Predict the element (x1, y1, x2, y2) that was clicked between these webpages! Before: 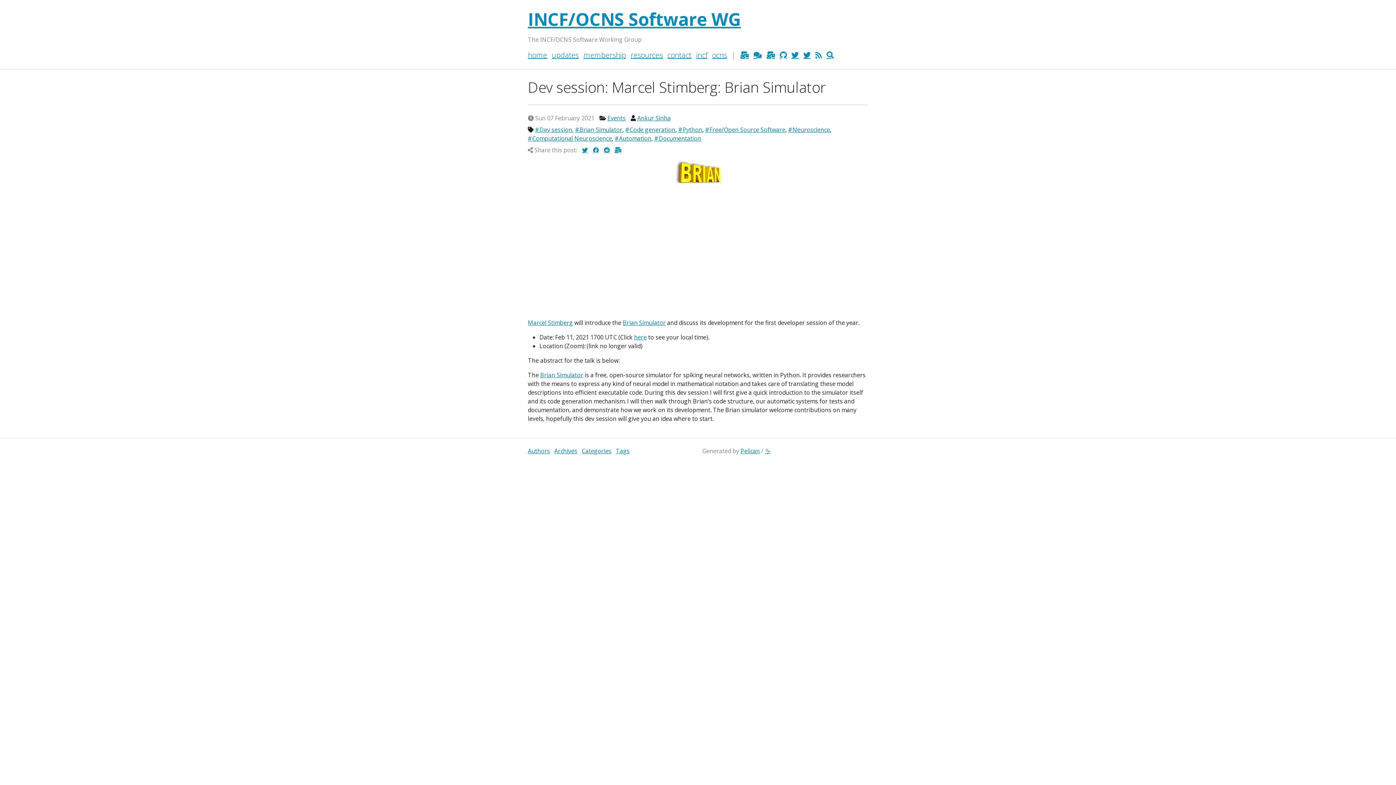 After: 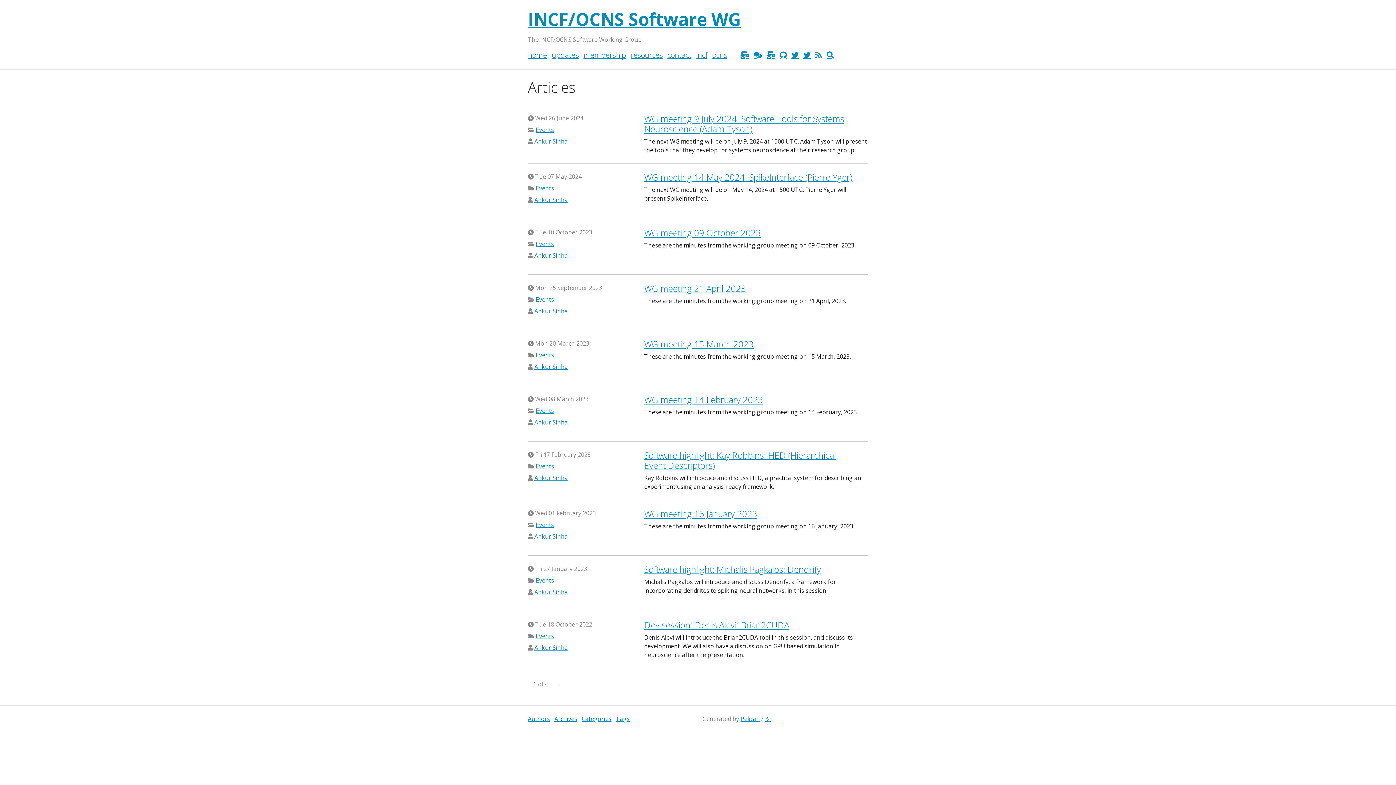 Action: label: updates bbox: (552, 50, 578, 60)